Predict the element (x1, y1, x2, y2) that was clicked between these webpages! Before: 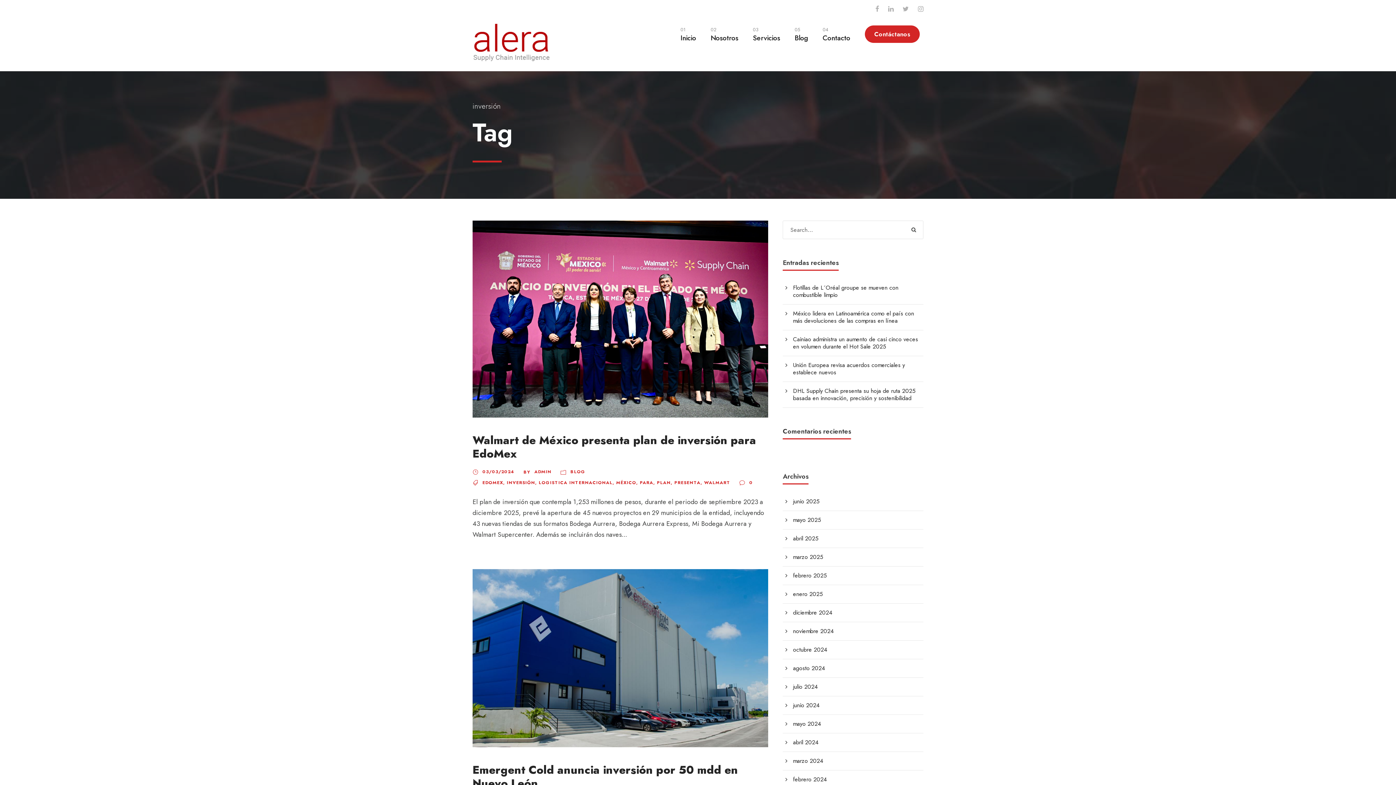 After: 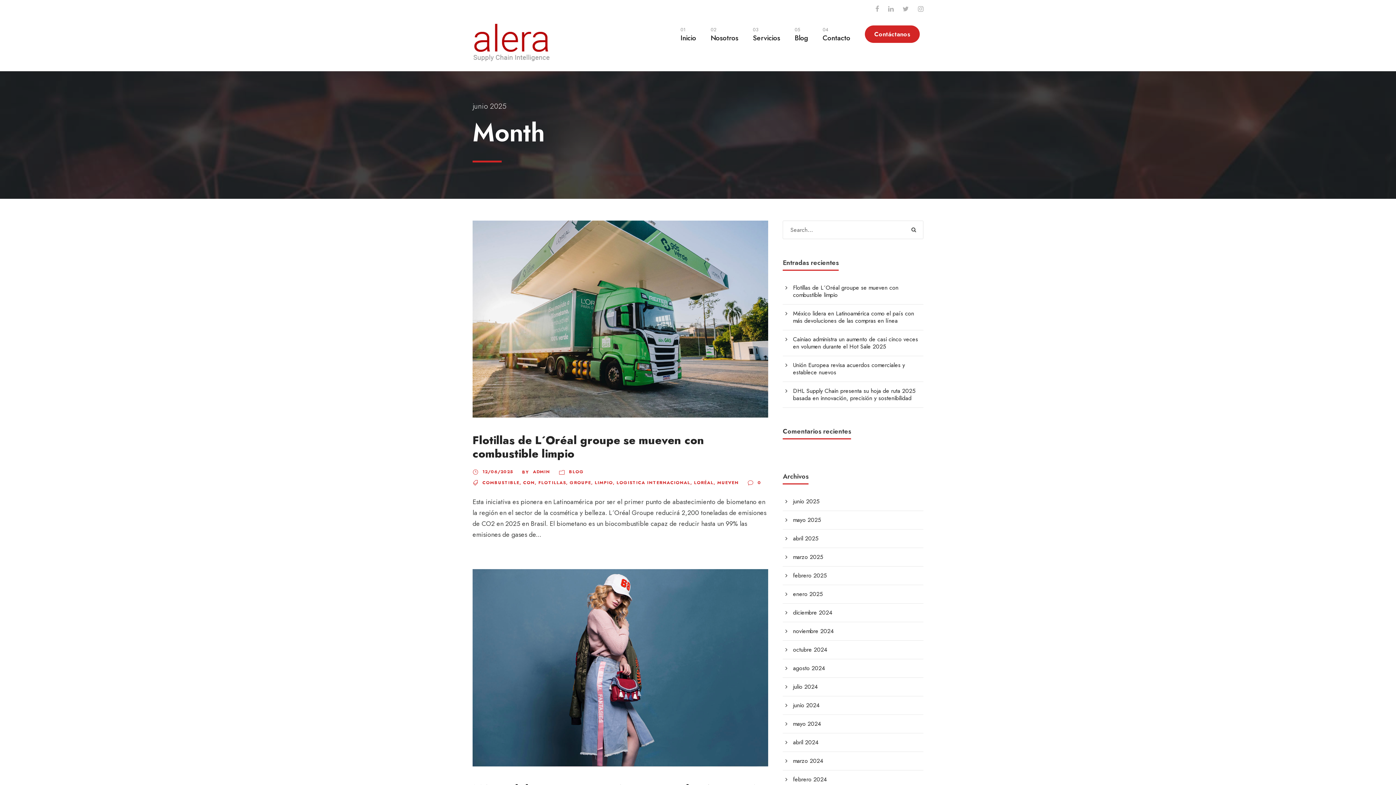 Action: bbox: (793, 497, 819, 505) label: junio 2025